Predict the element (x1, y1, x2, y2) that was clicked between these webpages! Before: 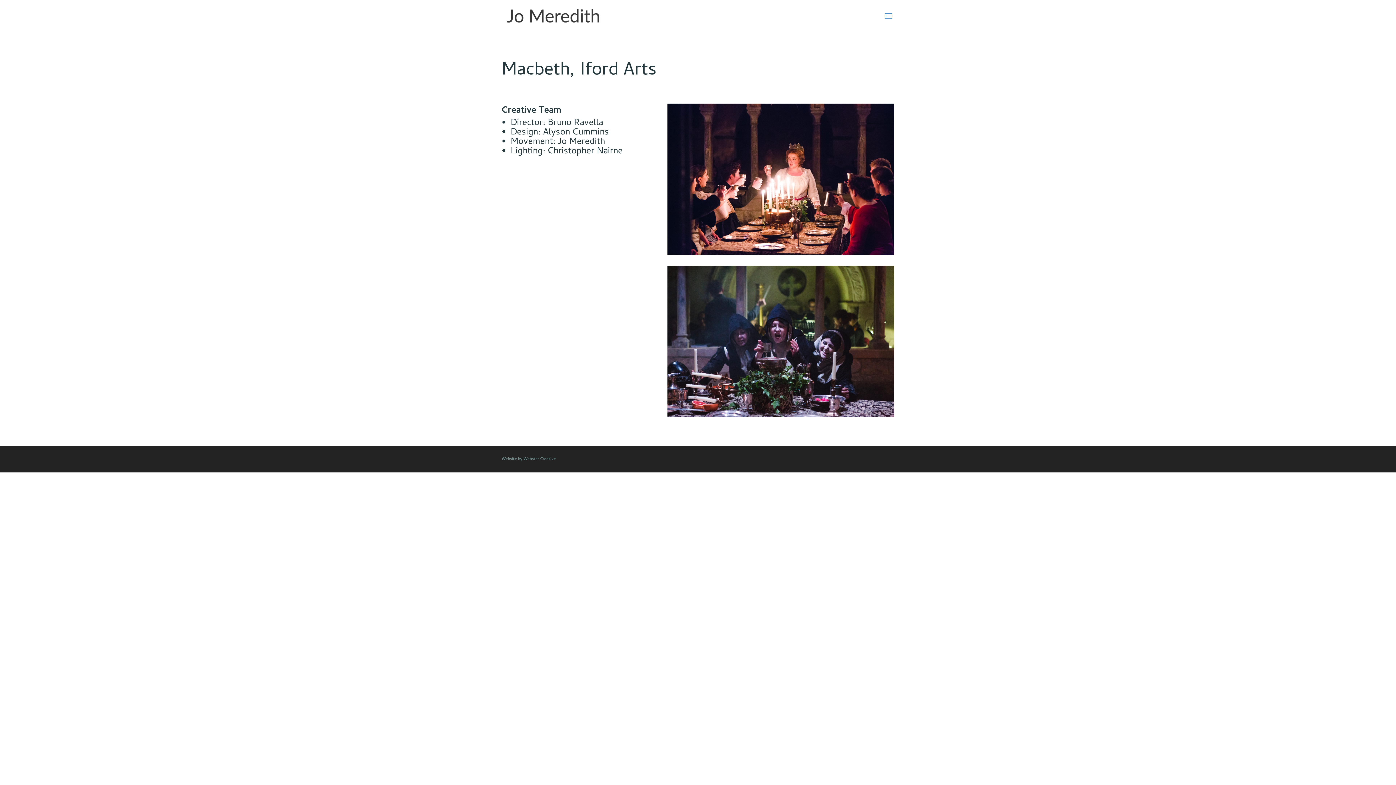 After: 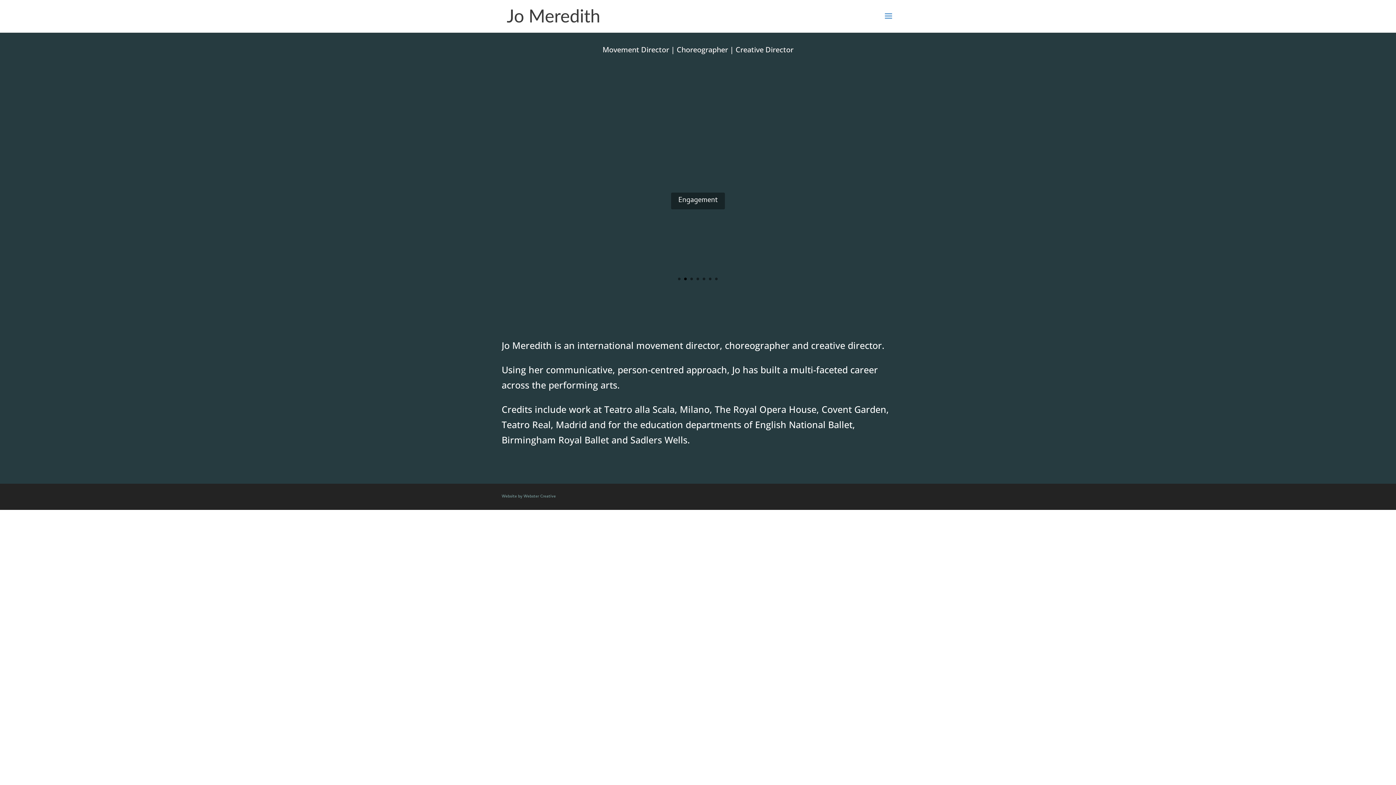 Action: bbox: (504, 8, 603, 21)